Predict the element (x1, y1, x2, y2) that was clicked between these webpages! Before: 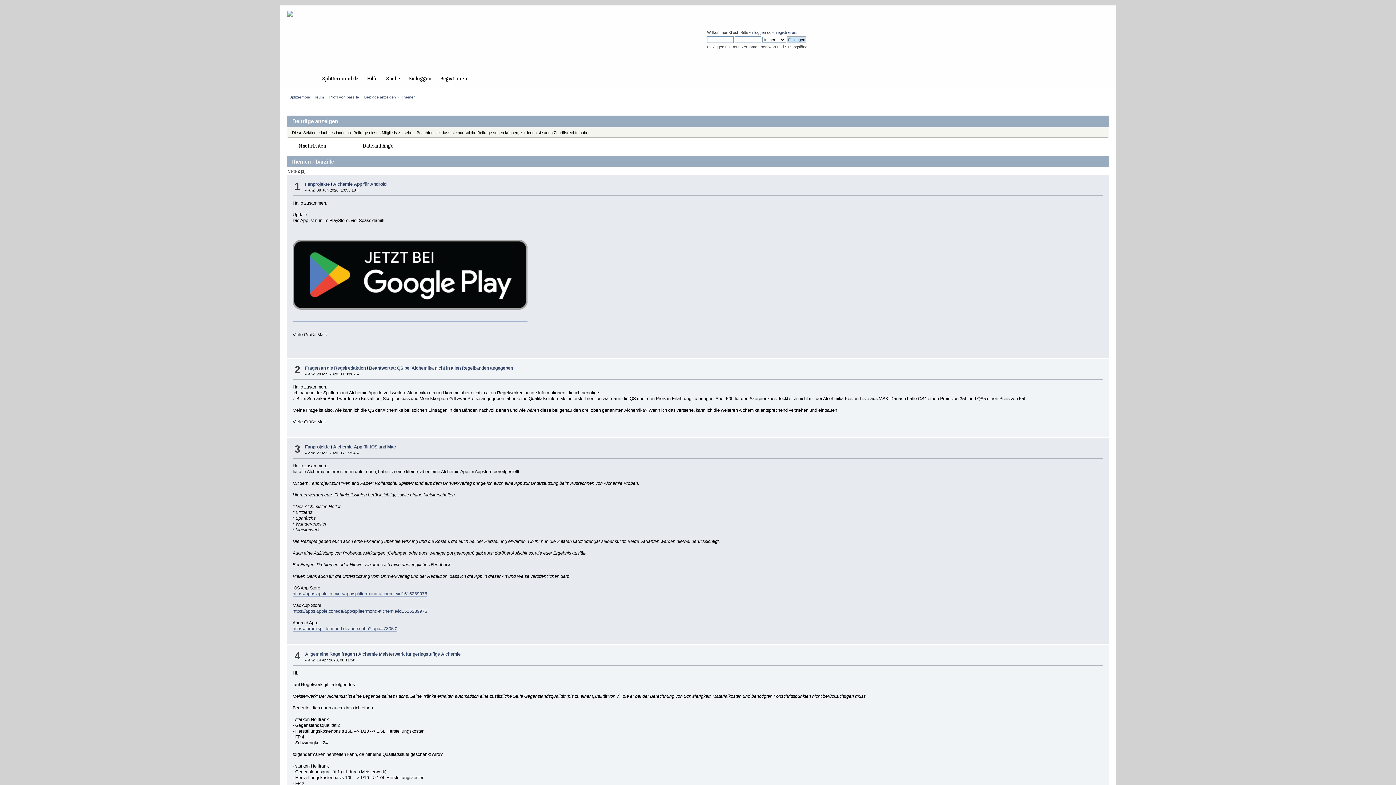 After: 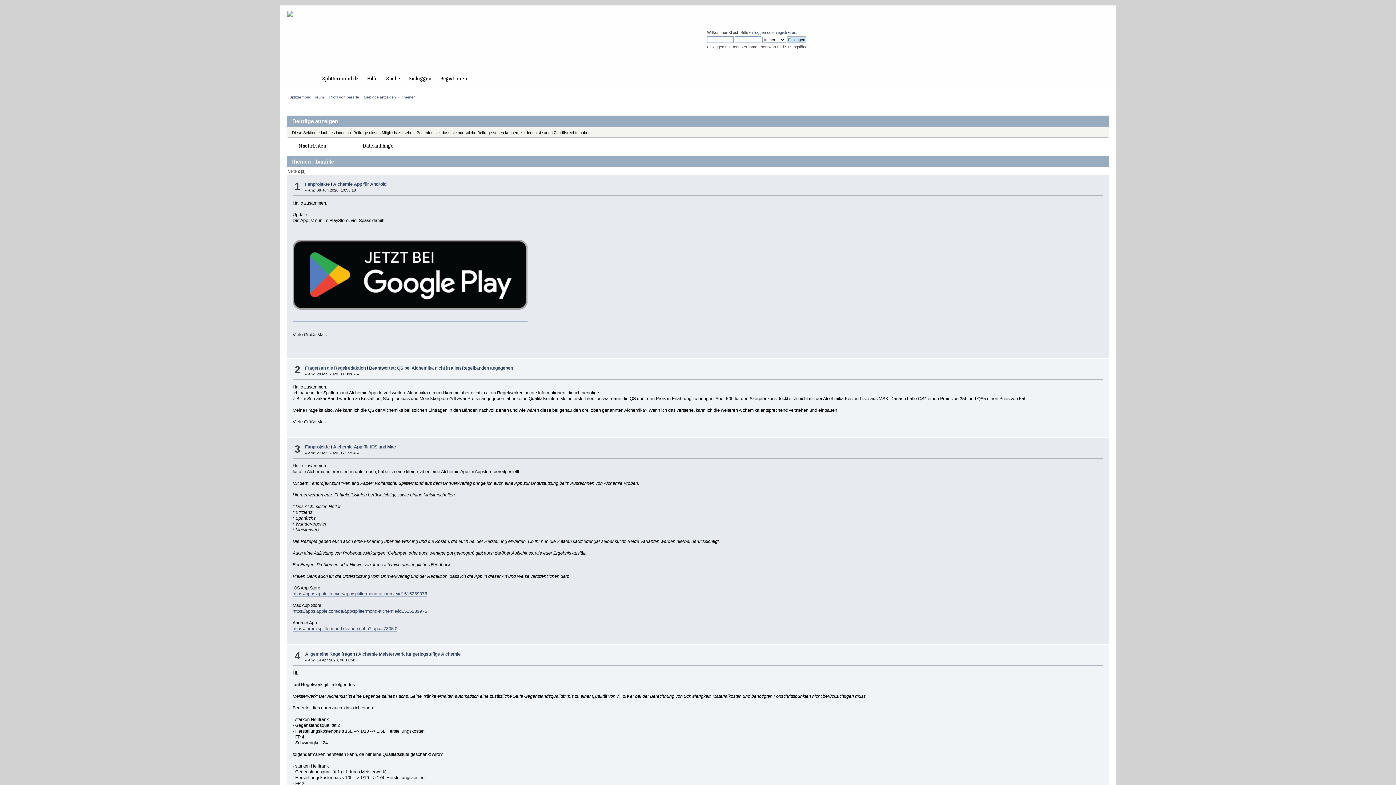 Action: label: https://apps.apple.com/de/app/splittermond-alchemie/id1515289976 bbox: (292, 609, 427, 614)